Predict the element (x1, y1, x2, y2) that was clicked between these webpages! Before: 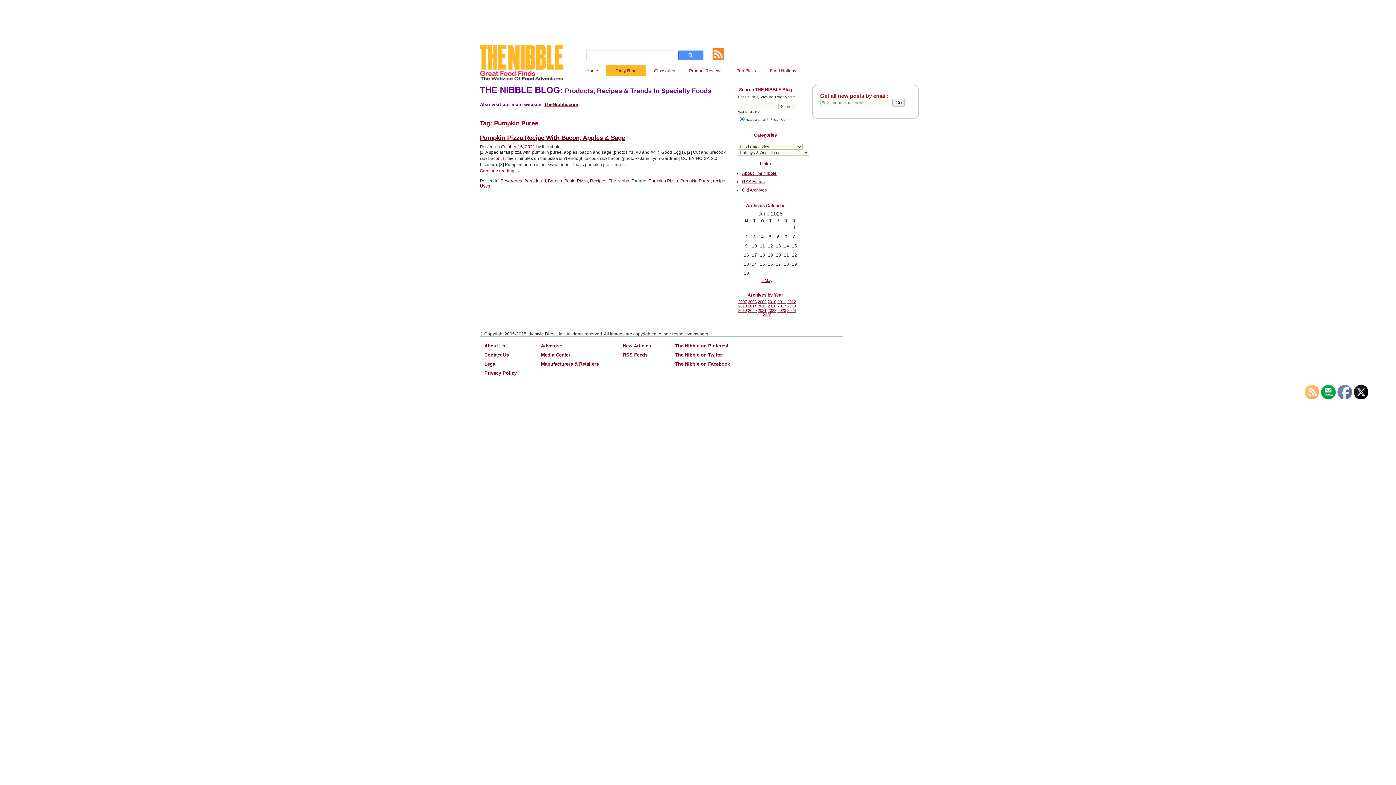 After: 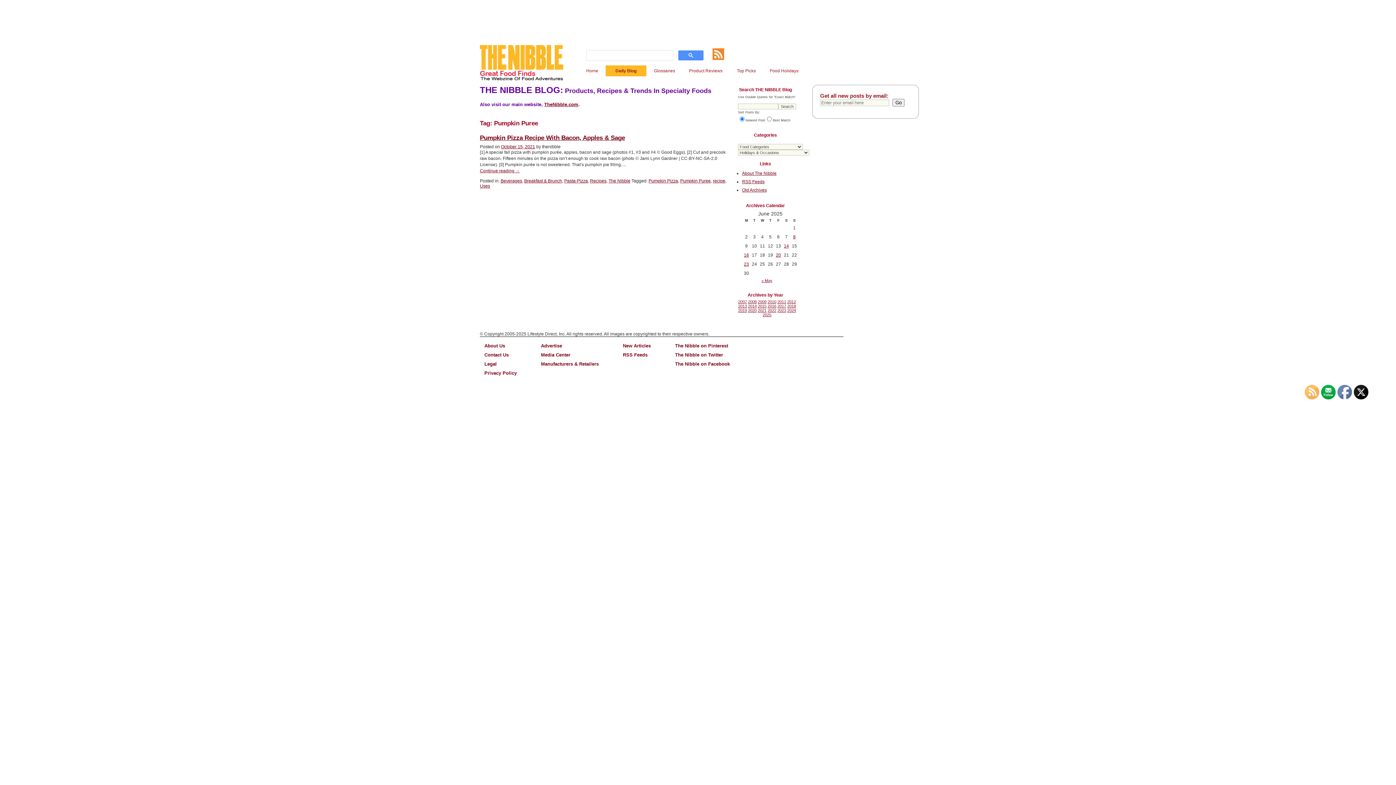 Action: bbox: (1338, 385, 1352, 400)